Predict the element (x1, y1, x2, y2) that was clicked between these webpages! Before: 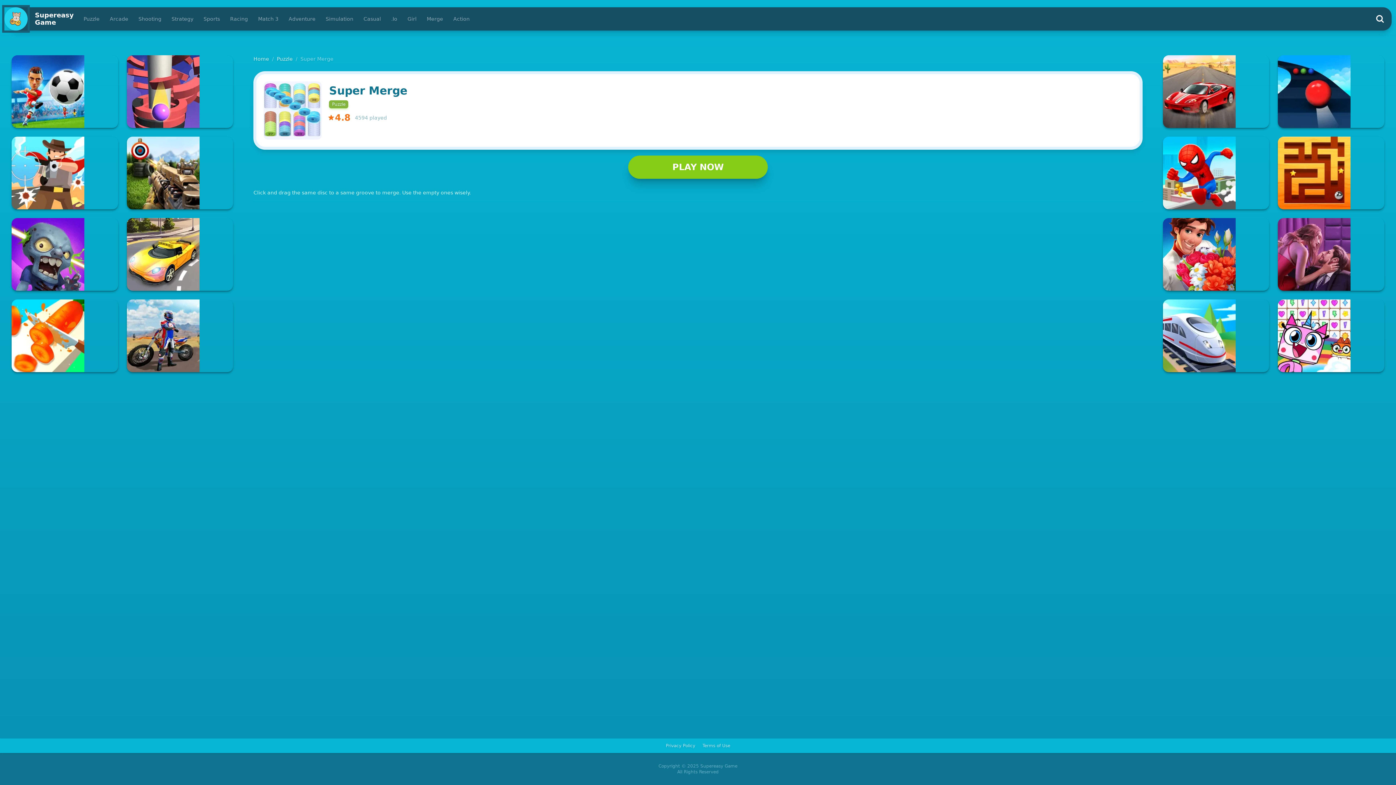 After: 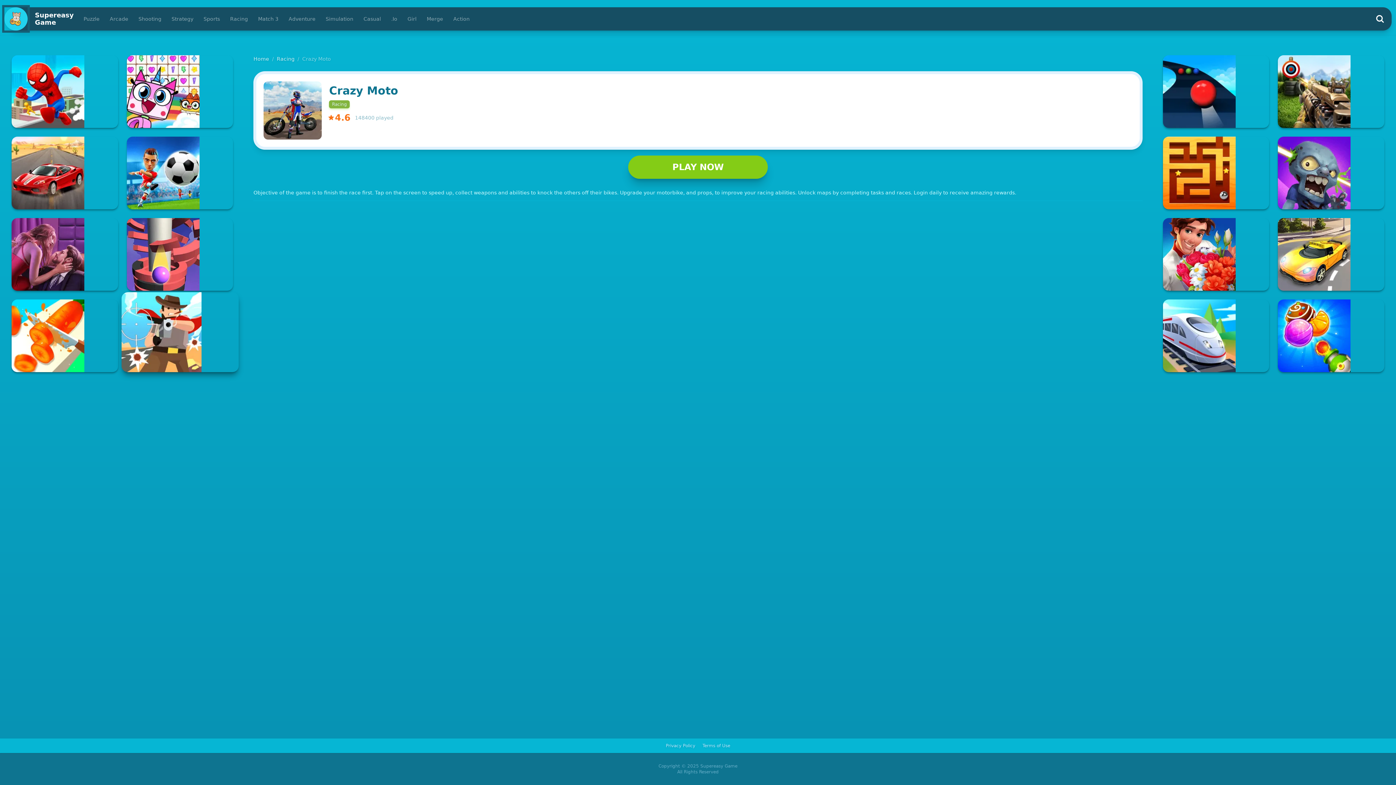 Action: label: Crazy Moto

4.6 bbox: (126, 299, 233, 372)